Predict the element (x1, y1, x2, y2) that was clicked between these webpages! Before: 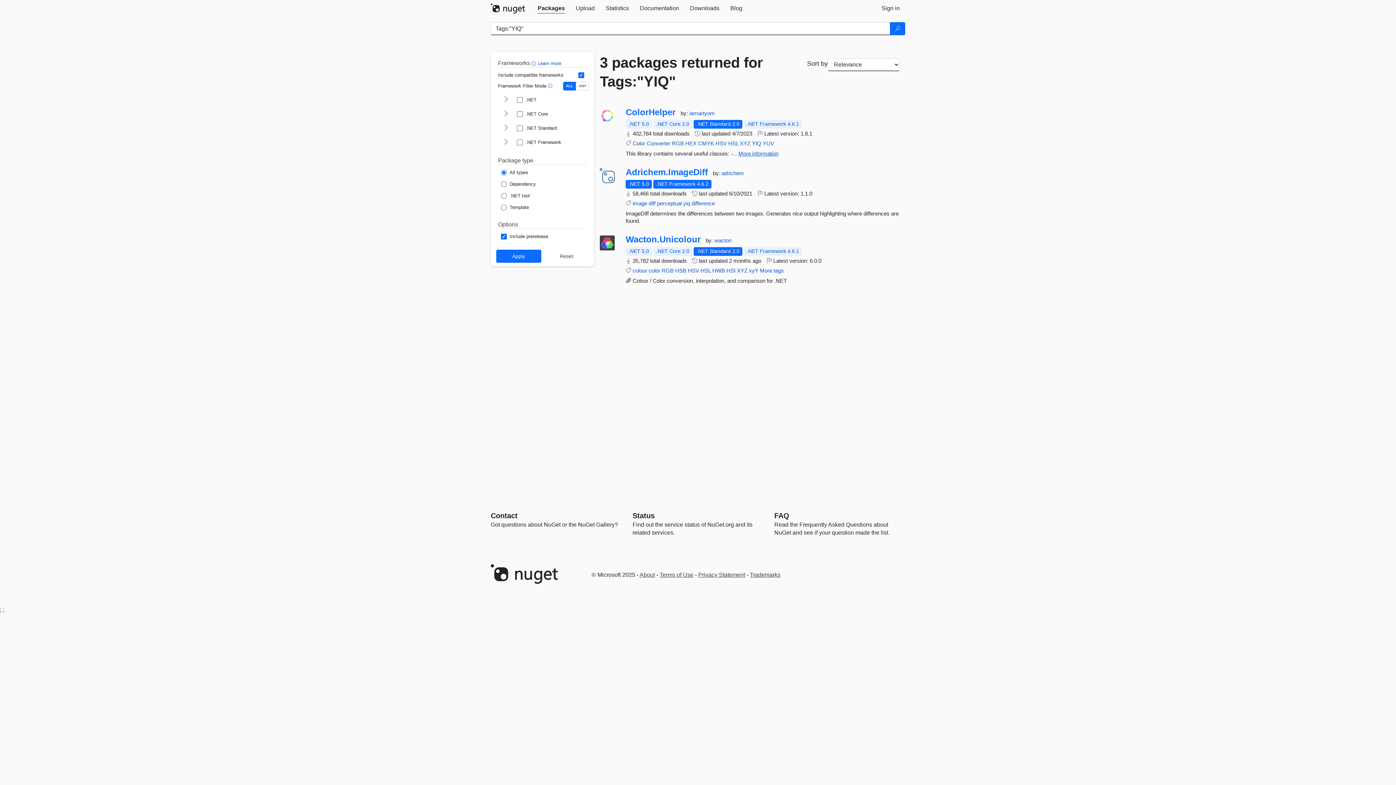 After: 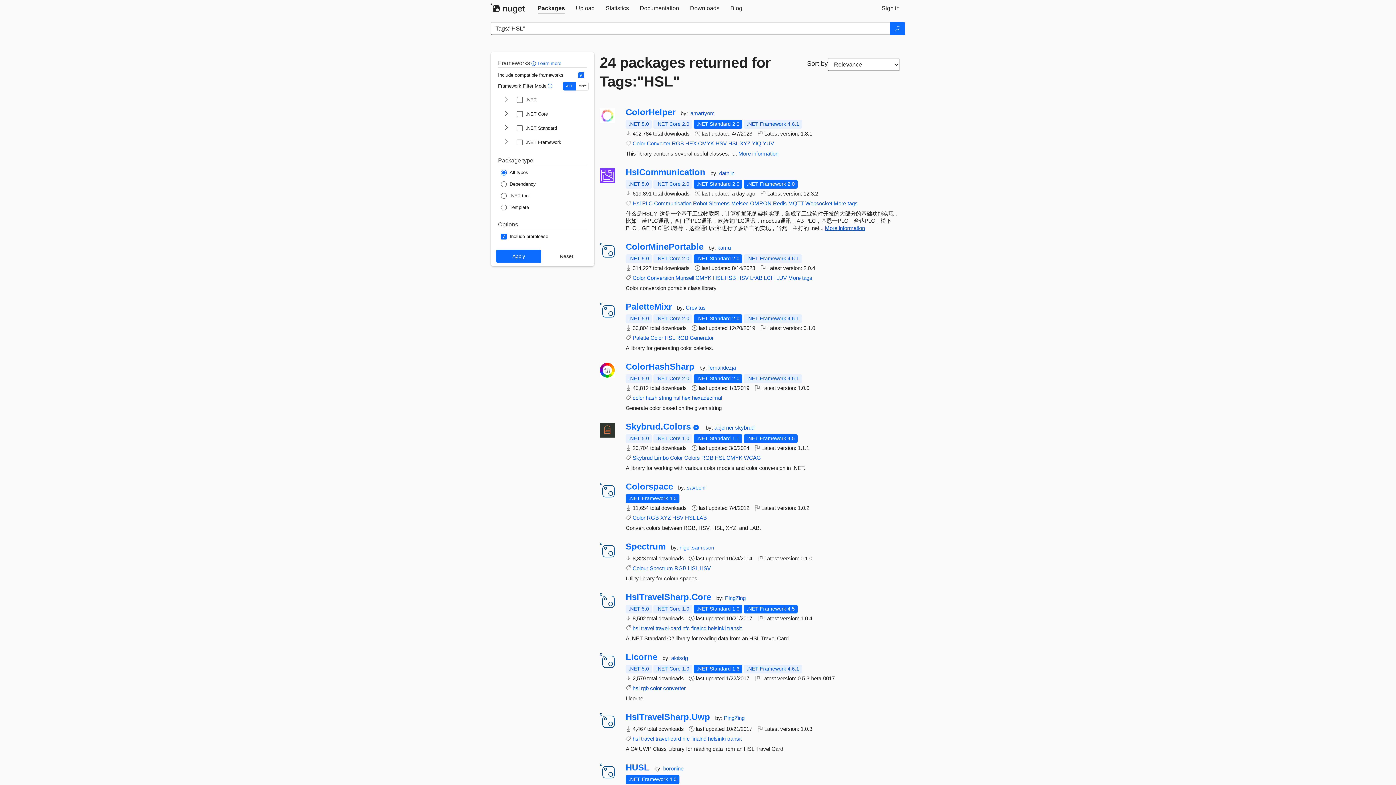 Action: bbox: (700, 267, 710, 273) label: HSL